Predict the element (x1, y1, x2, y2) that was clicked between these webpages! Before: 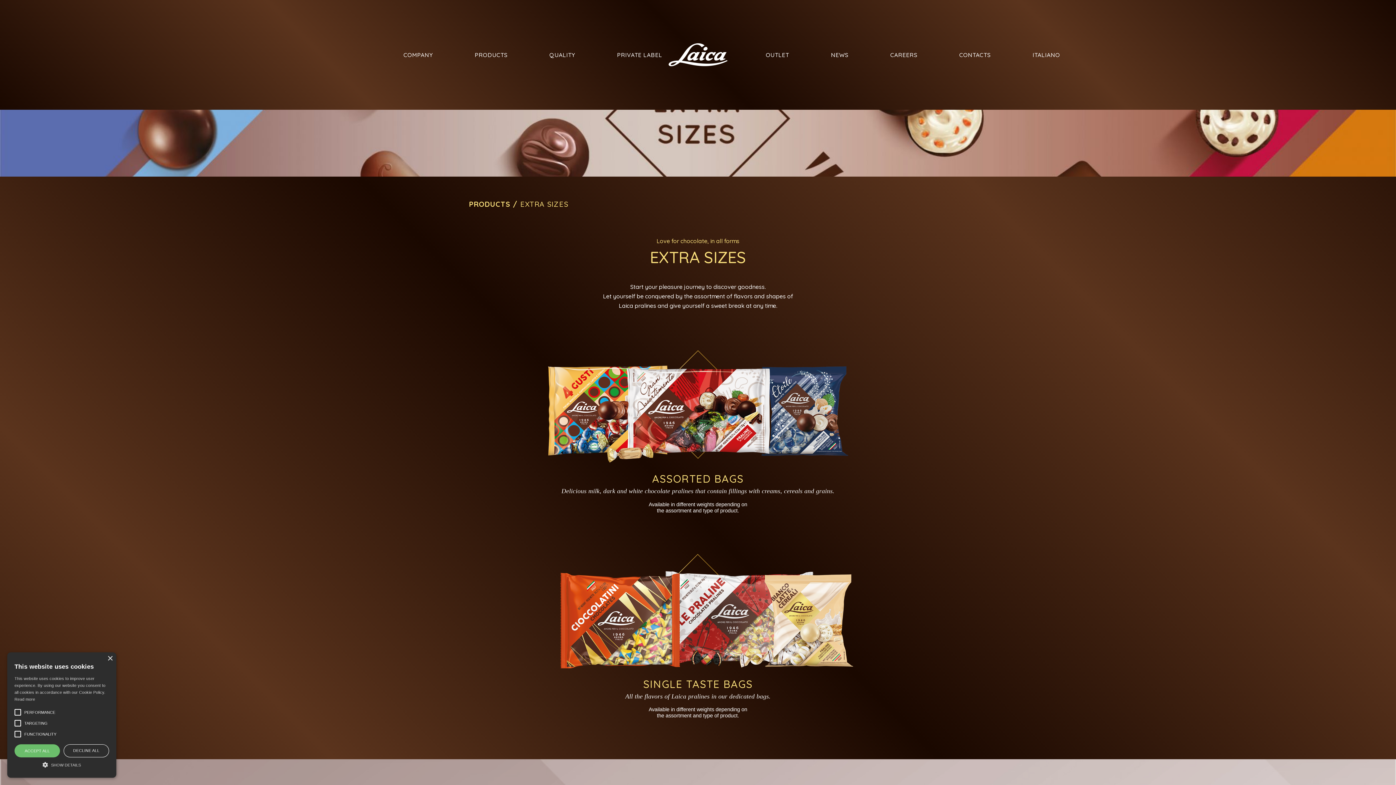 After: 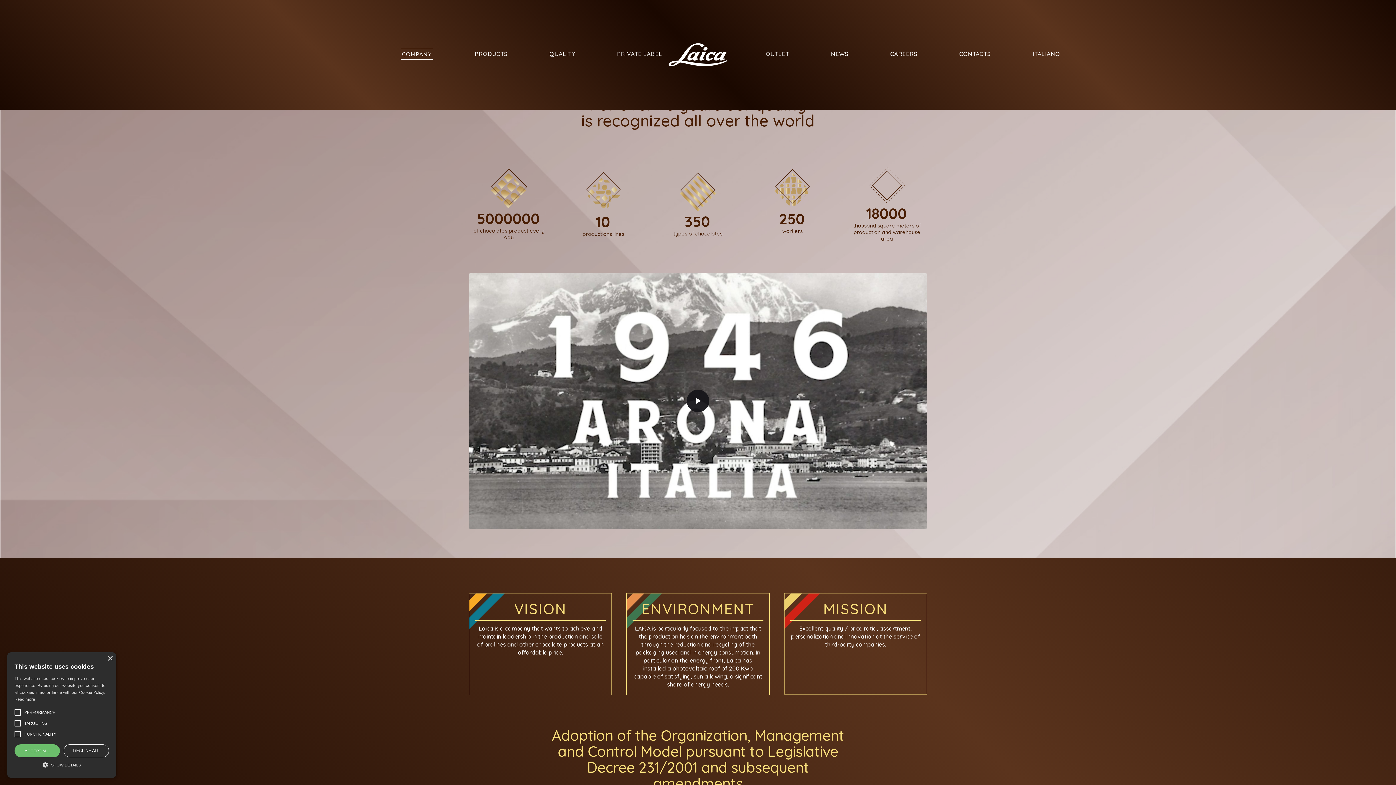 Action: bbox: (382, 51, 453, 58) label: COMPANY